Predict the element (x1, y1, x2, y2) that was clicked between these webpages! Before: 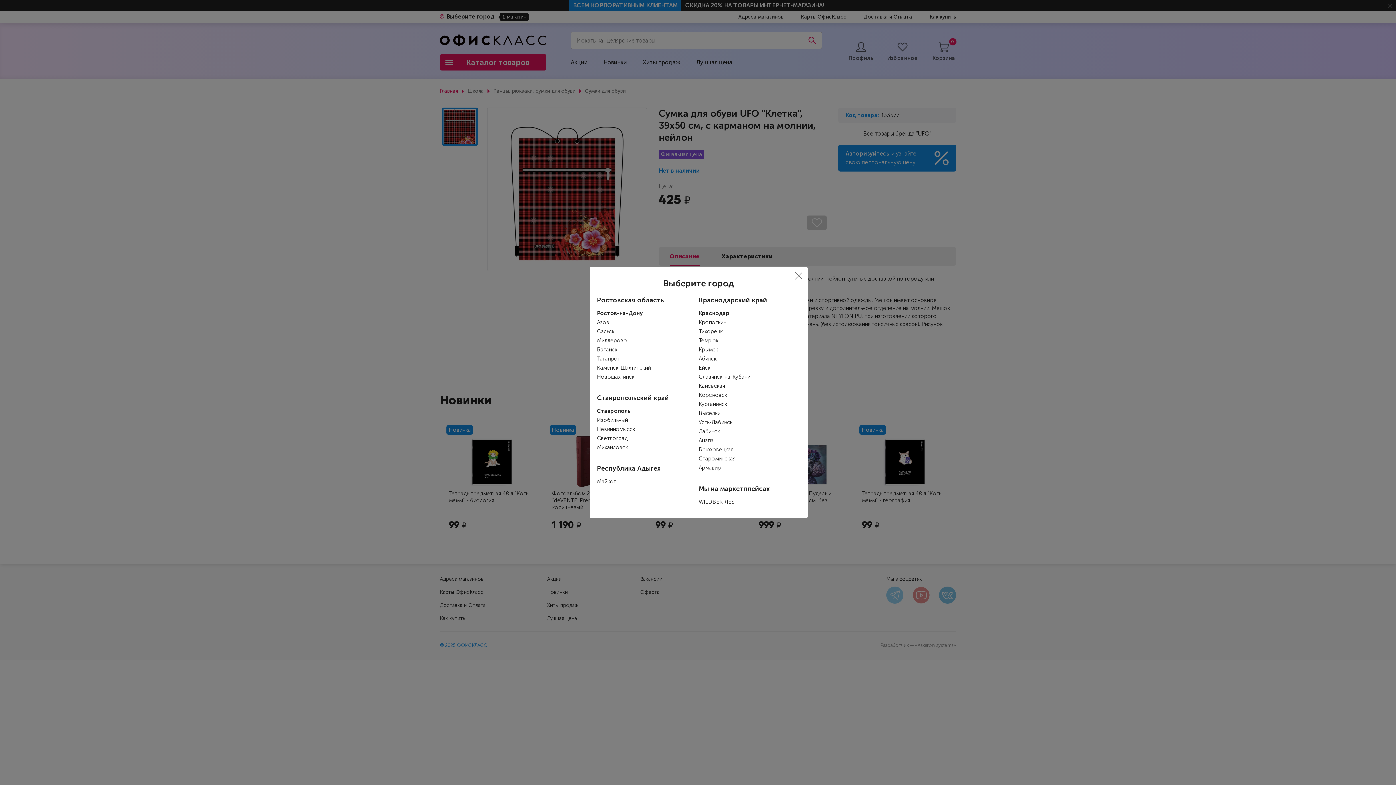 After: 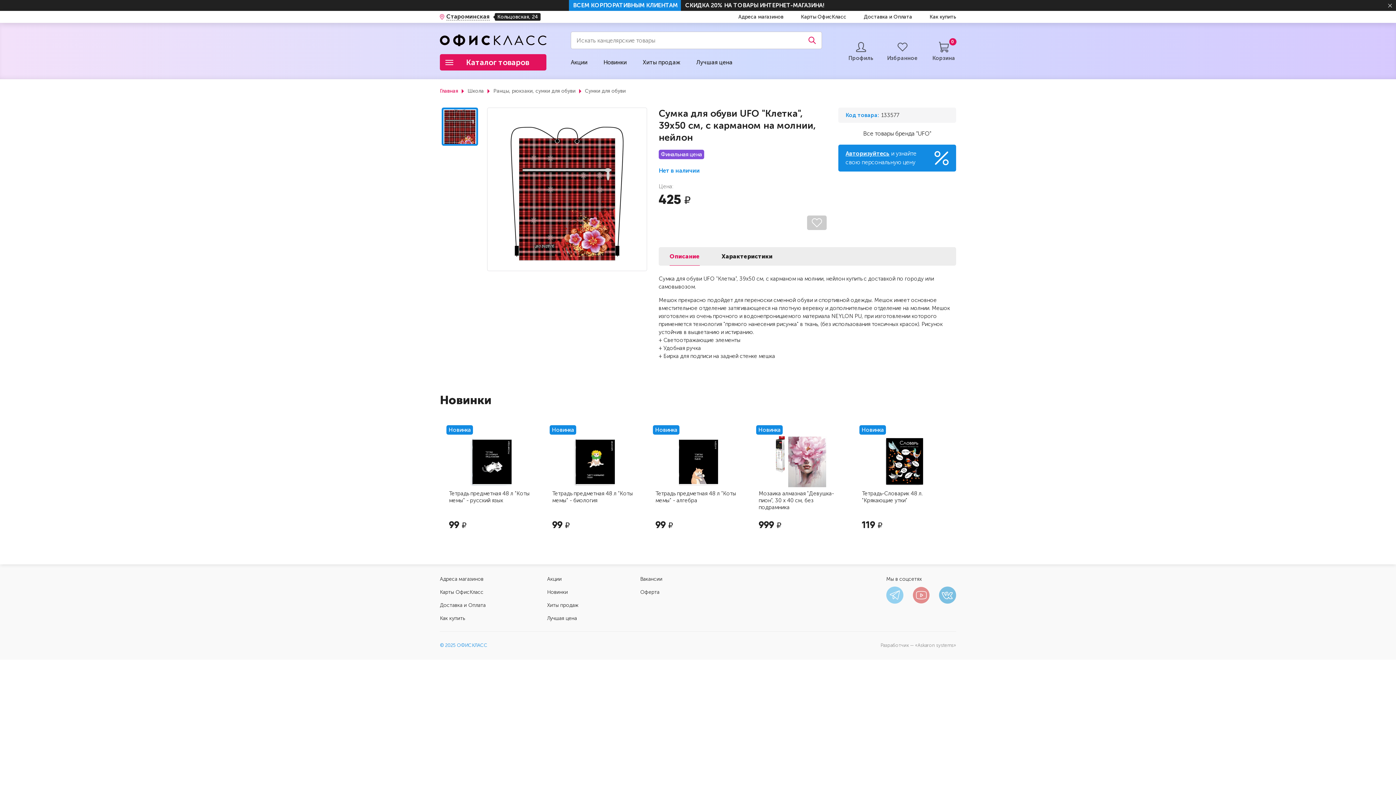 Action: label: Староминская bbox: (698, 455, 735, 462)